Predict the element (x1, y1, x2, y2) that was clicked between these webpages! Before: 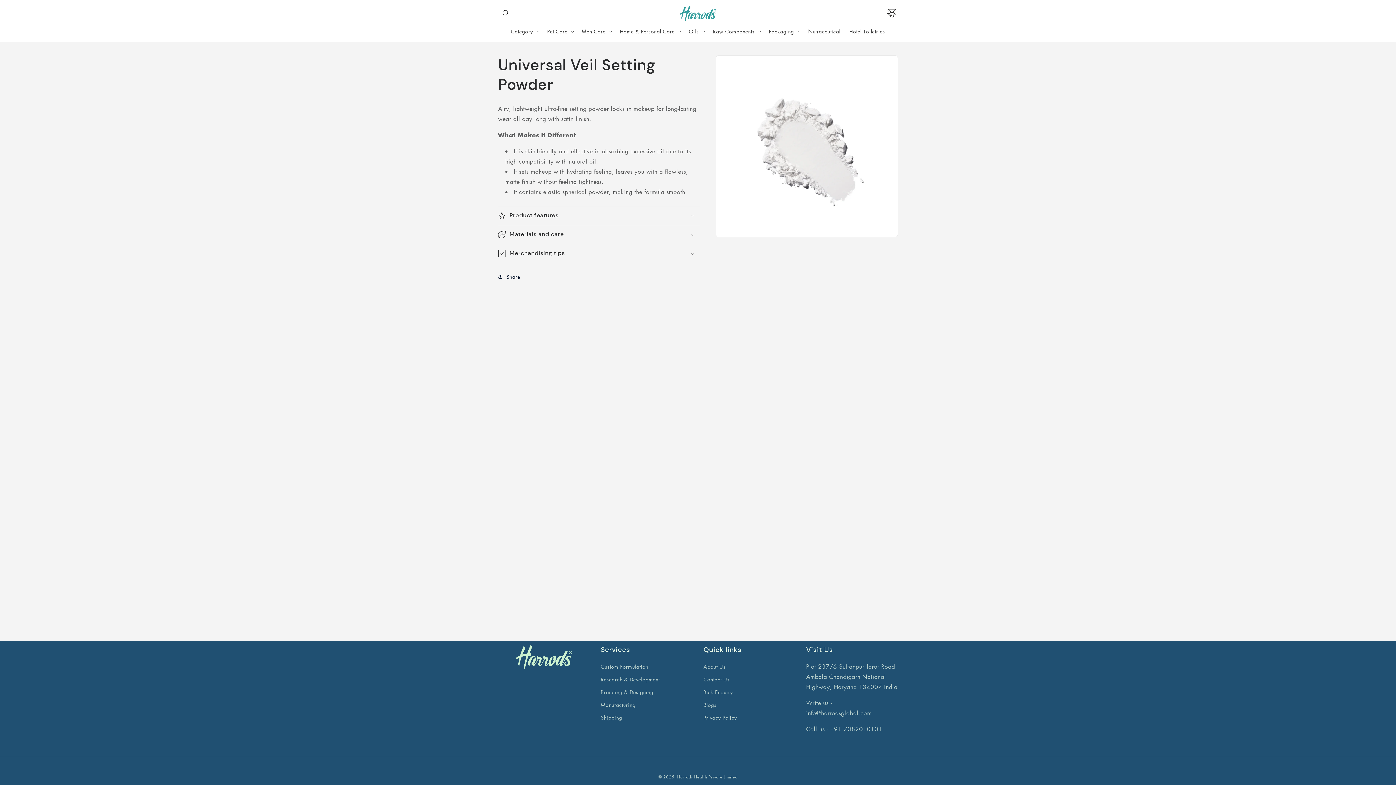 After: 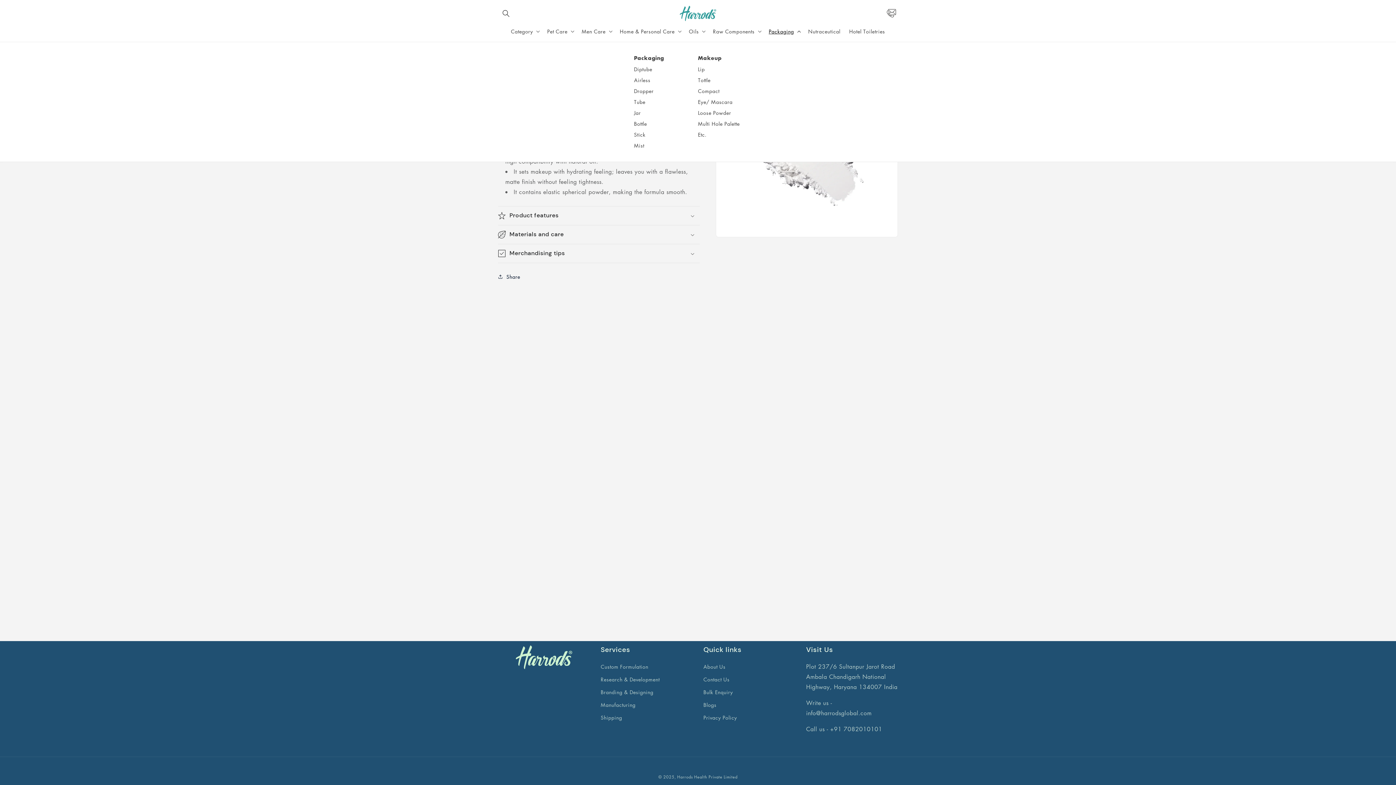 Action: label: Packaging bbox: (764, 23, 804, 38)